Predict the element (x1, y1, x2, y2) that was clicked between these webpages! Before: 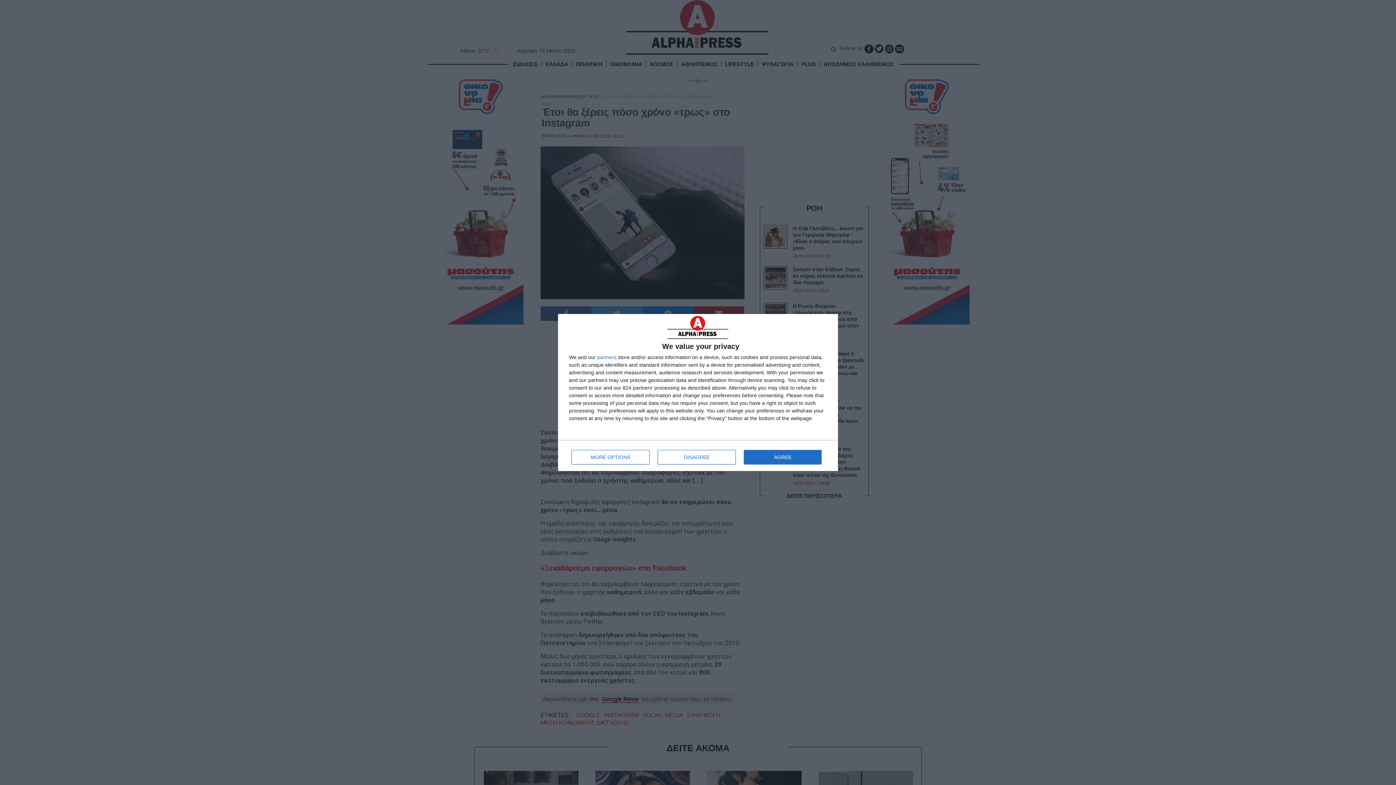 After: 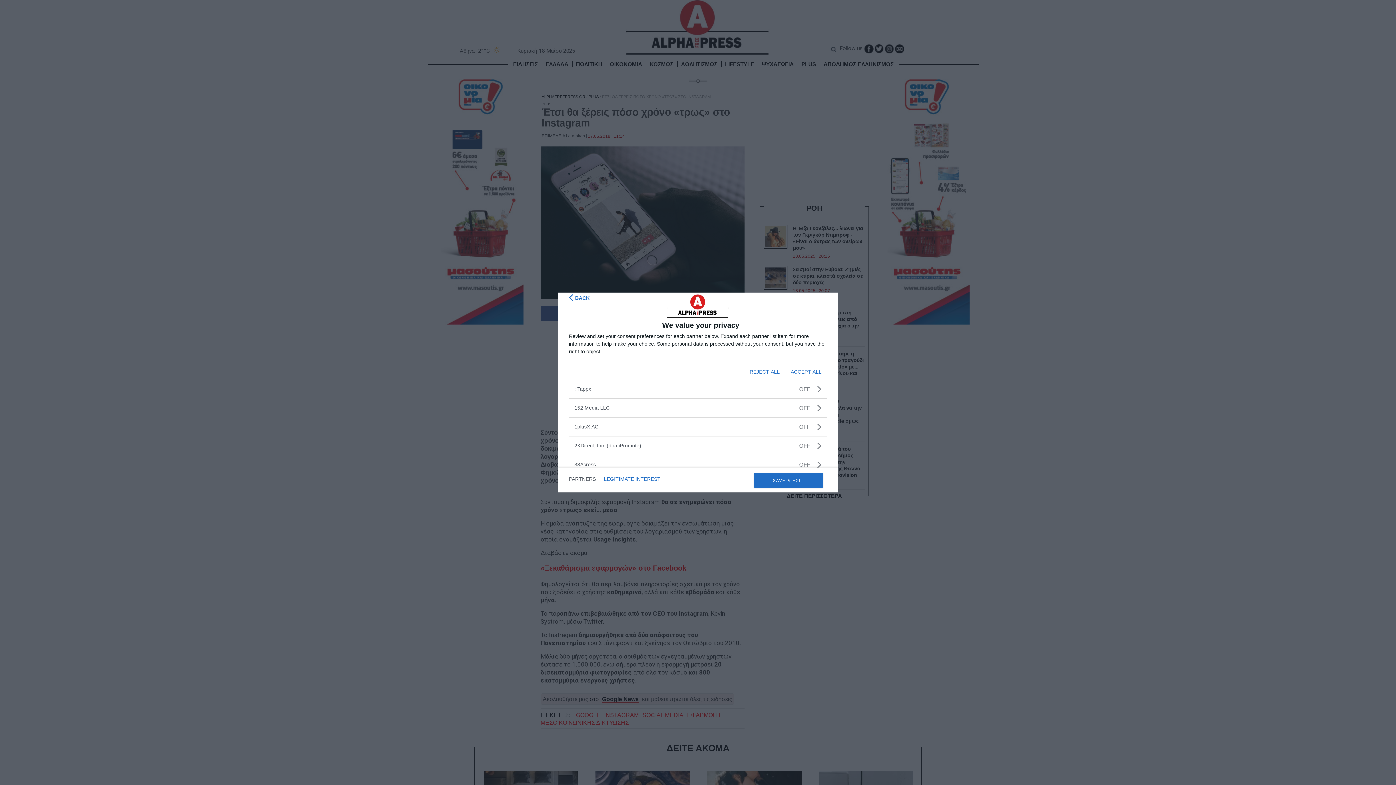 Action: label: partners bbox: (597, 355, 616, 360)